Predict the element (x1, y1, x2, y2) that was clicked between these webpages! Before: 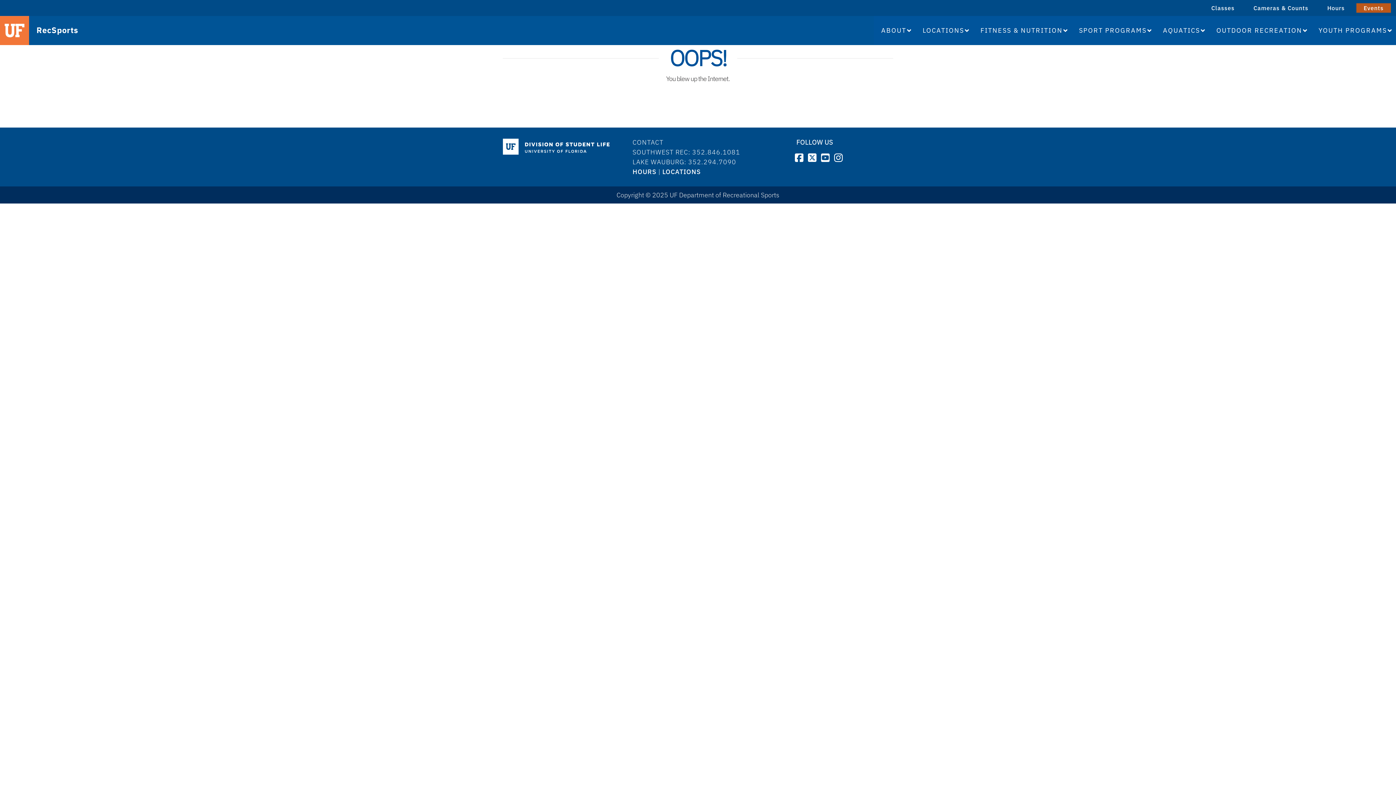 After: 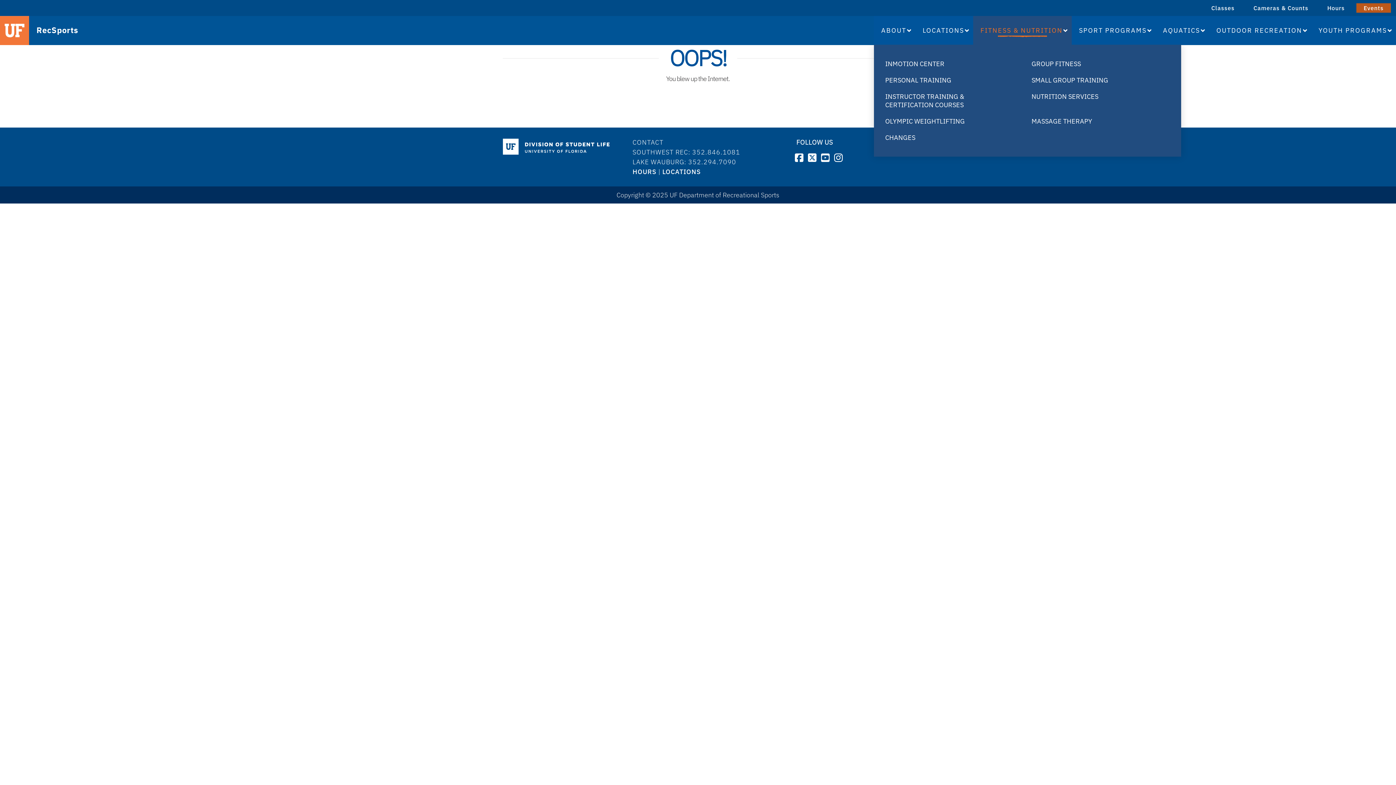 Action: bbox: (973, 16, 1072, 44) label: FITNESS & NUTRITION